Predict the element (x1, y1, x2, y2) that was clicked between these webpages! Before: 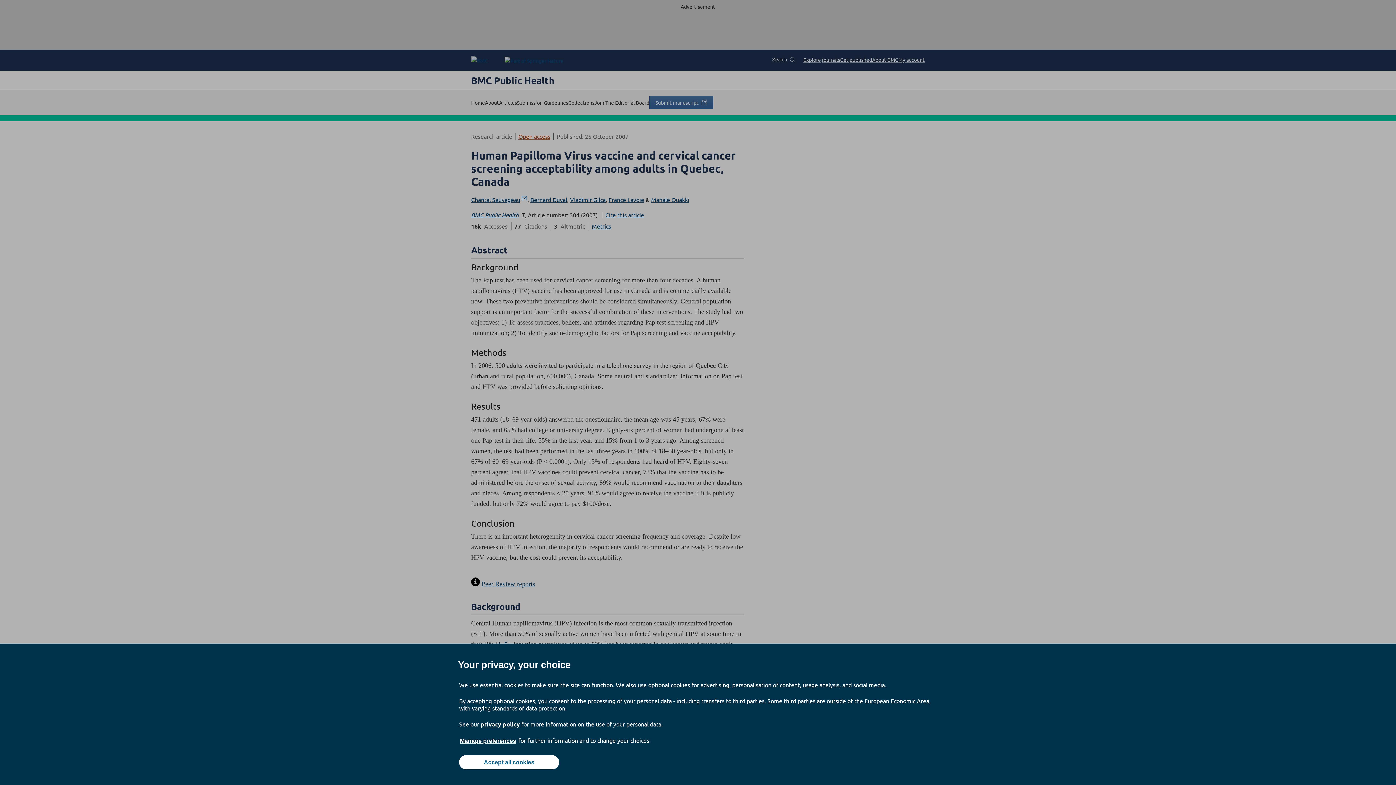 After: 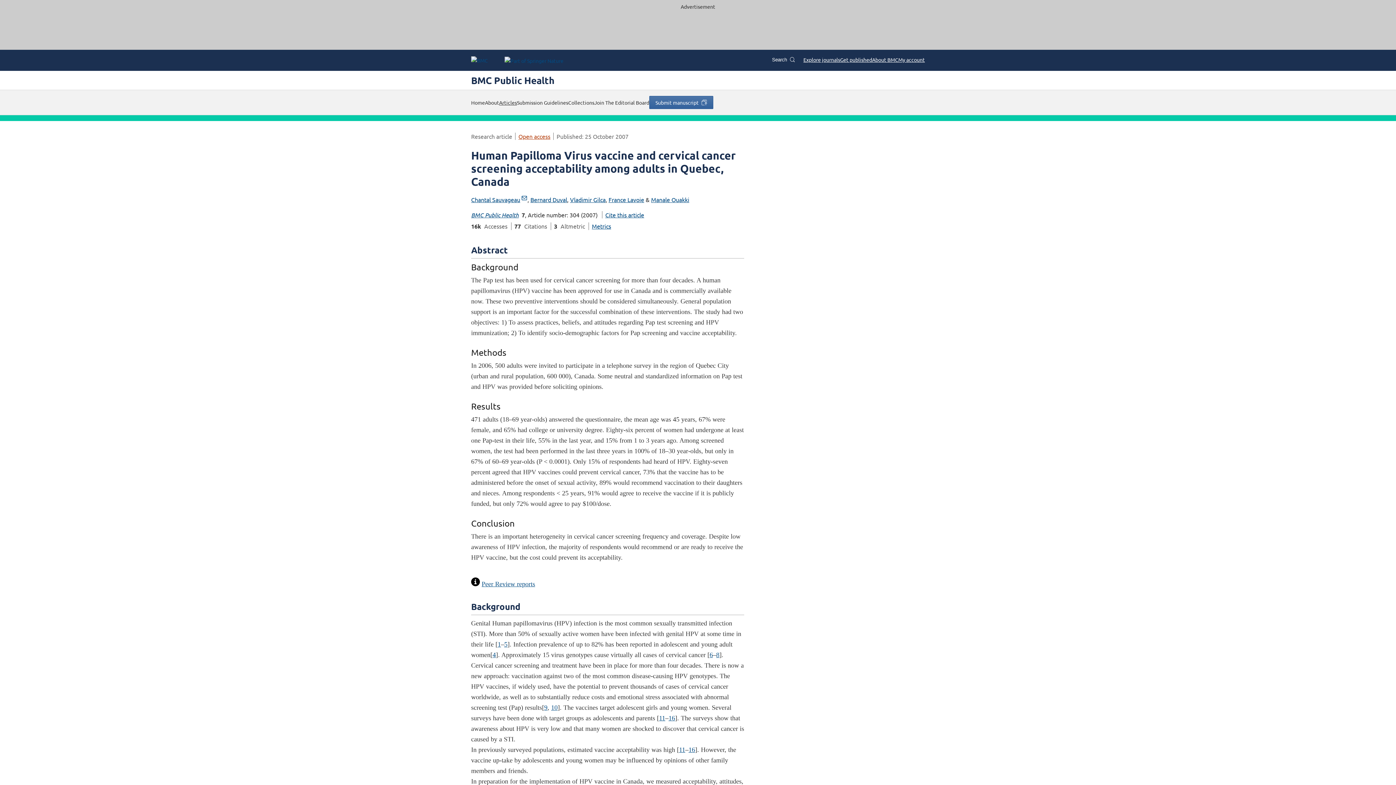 Action: bbox: (459, 755, 559, 769) label: Accept all cookies